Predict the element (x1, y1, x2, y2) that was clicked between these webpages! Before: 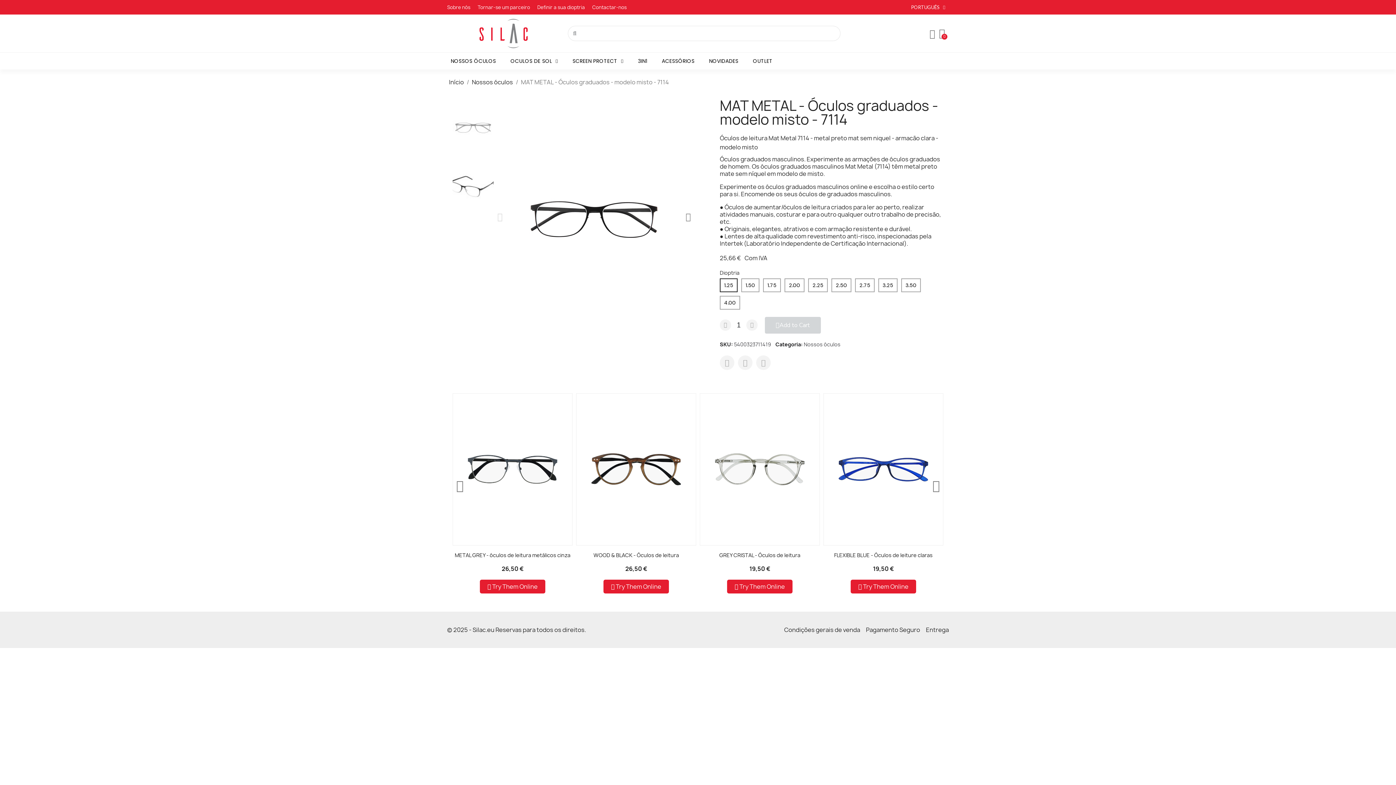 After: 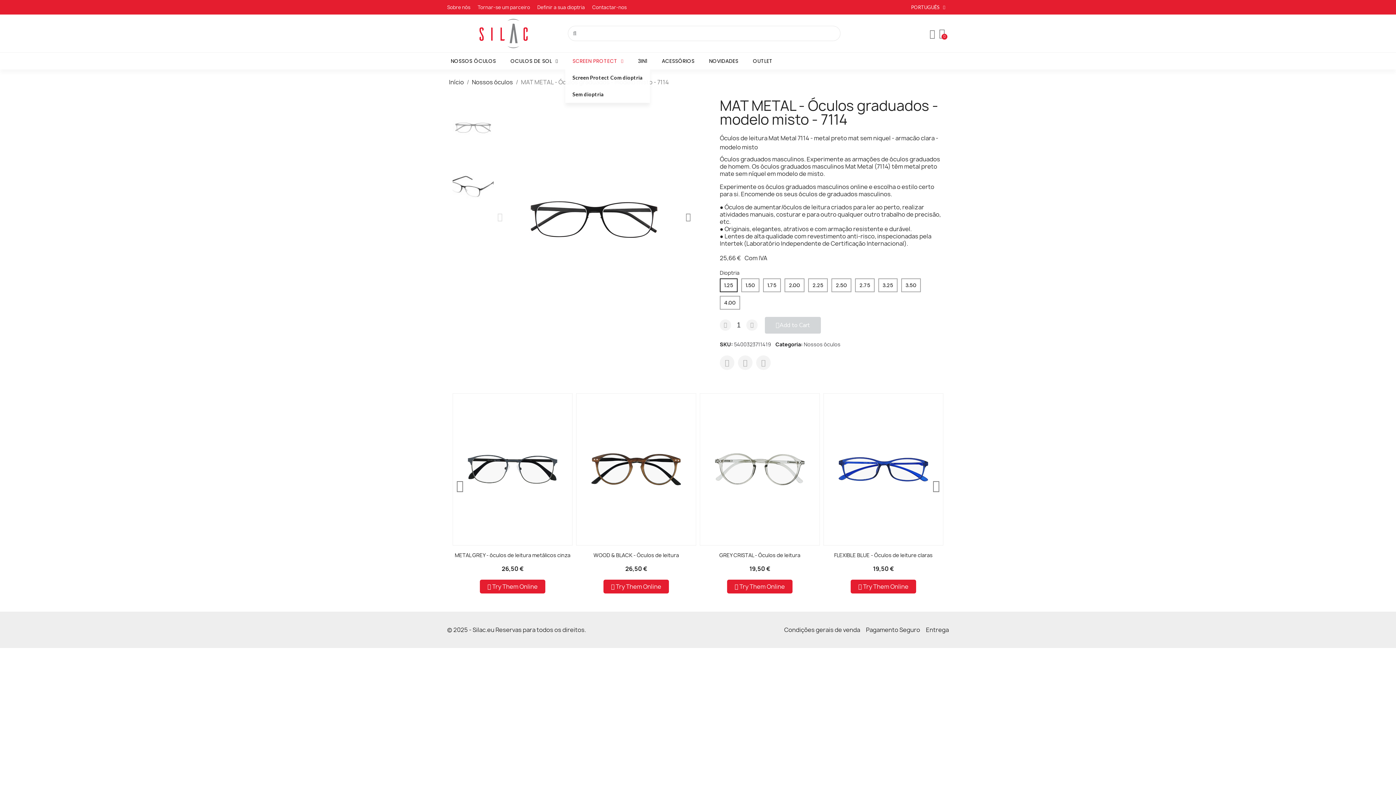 Action: bbox: (565, 52, 630, 69) label: SCREEN PROTECT